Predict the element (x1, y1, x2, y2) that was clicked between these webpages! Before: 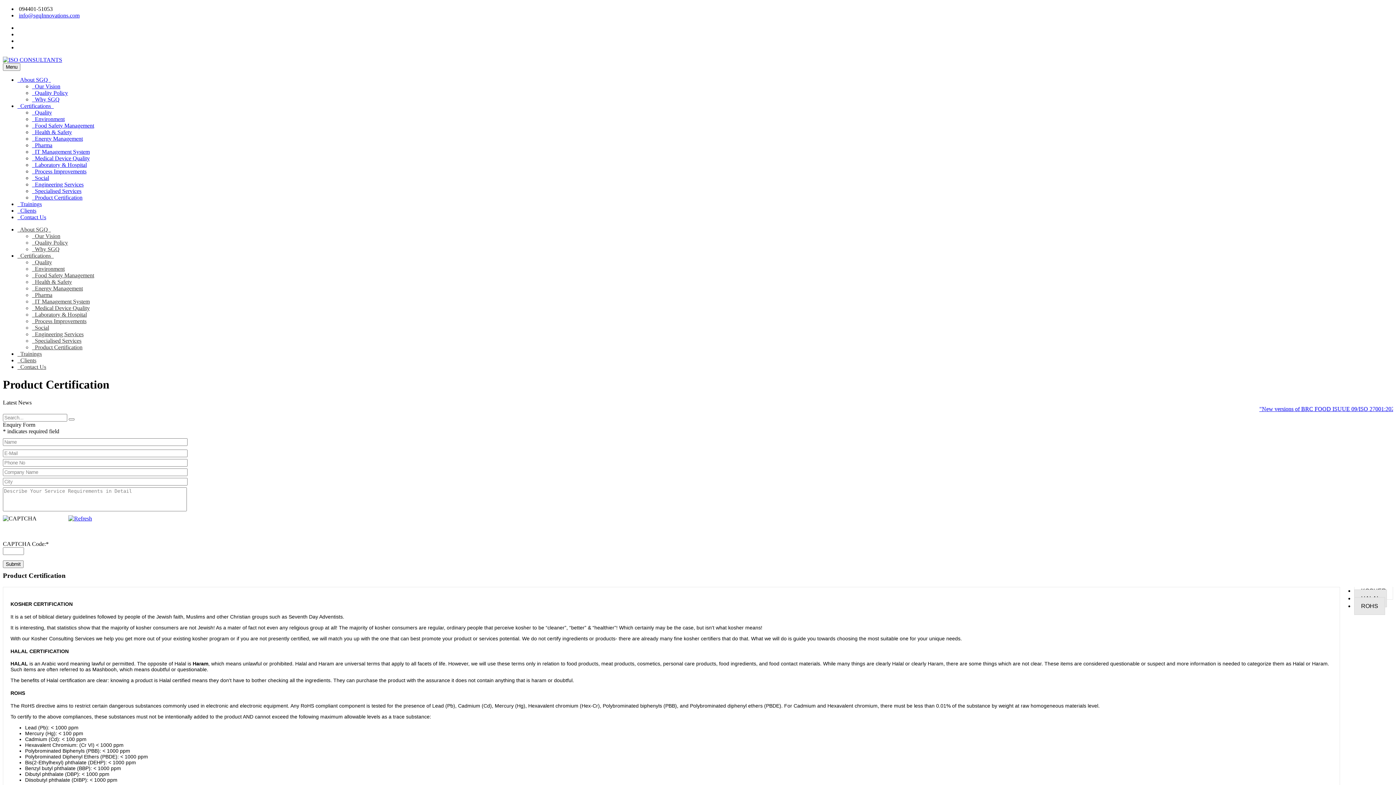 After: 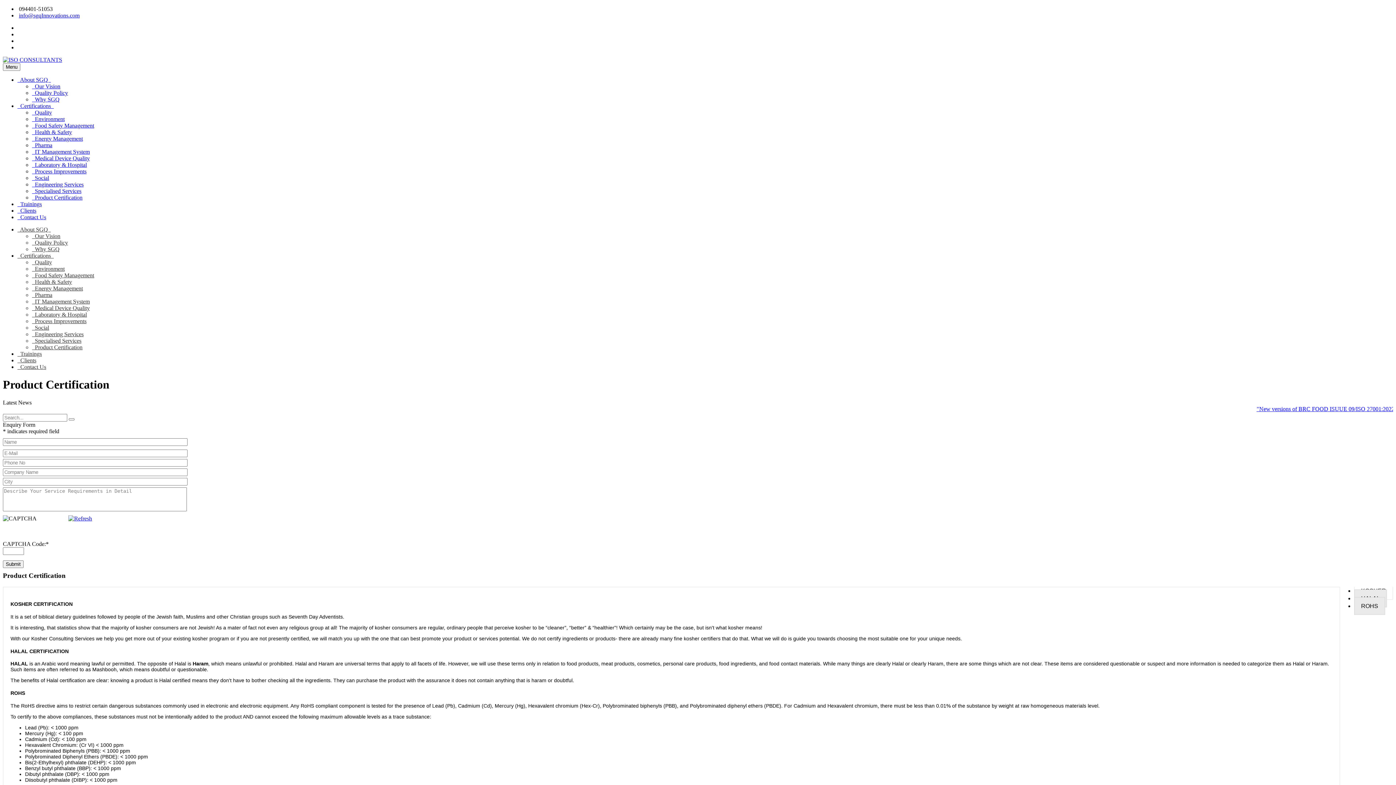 Action: label:   Product Certification bbox: (32, 194, 82, 200)